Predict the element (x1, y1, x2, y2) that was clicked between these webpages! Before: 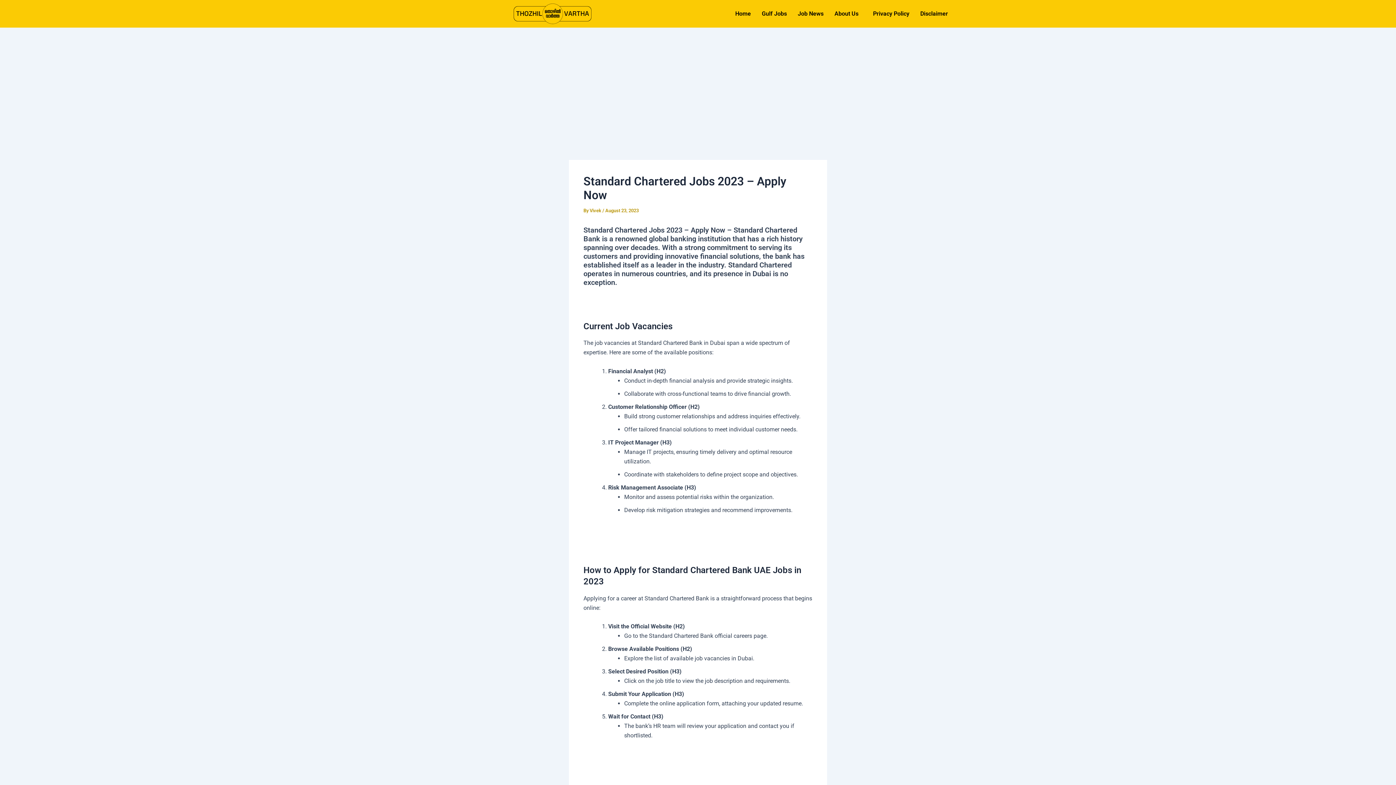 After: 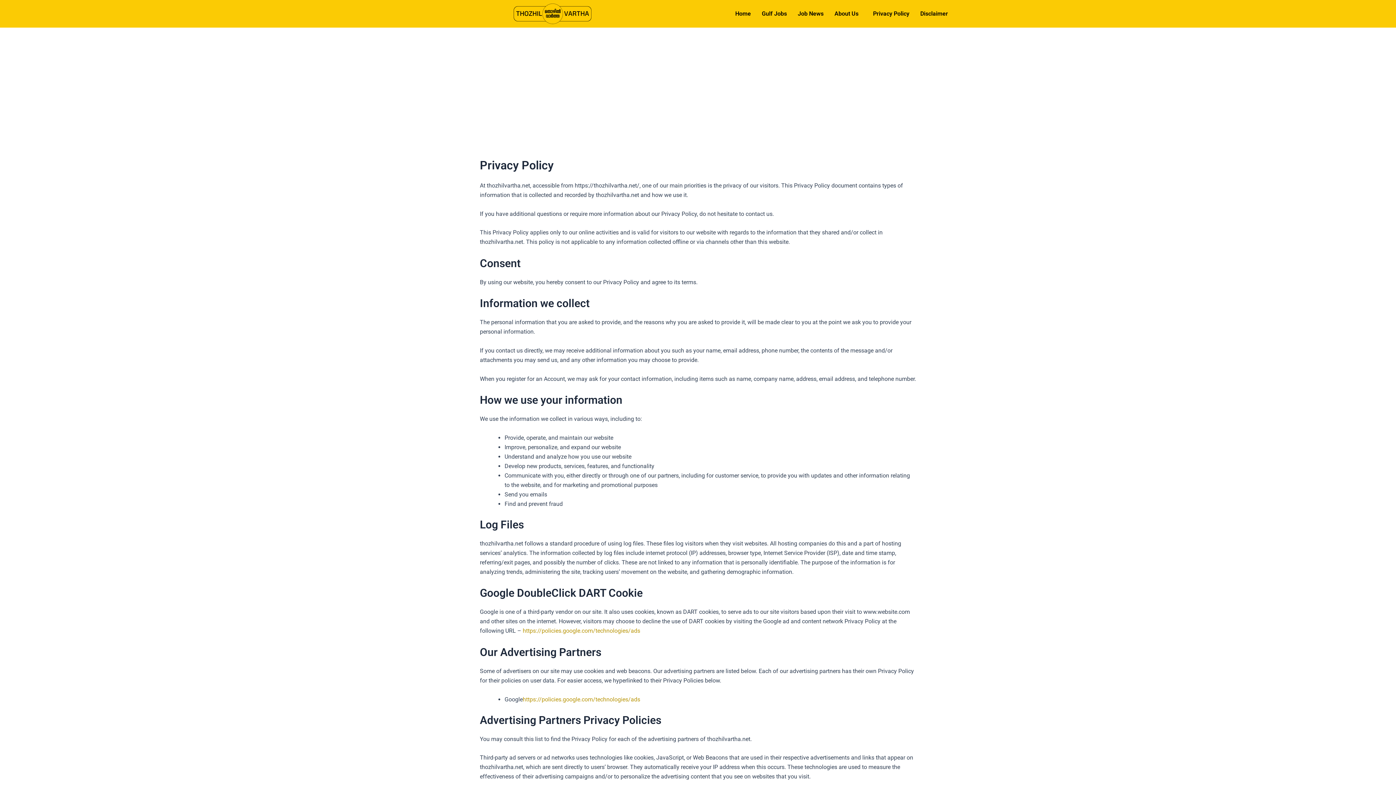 Action: bbox: (867, 5, 915, 22) label: Privacy Policy